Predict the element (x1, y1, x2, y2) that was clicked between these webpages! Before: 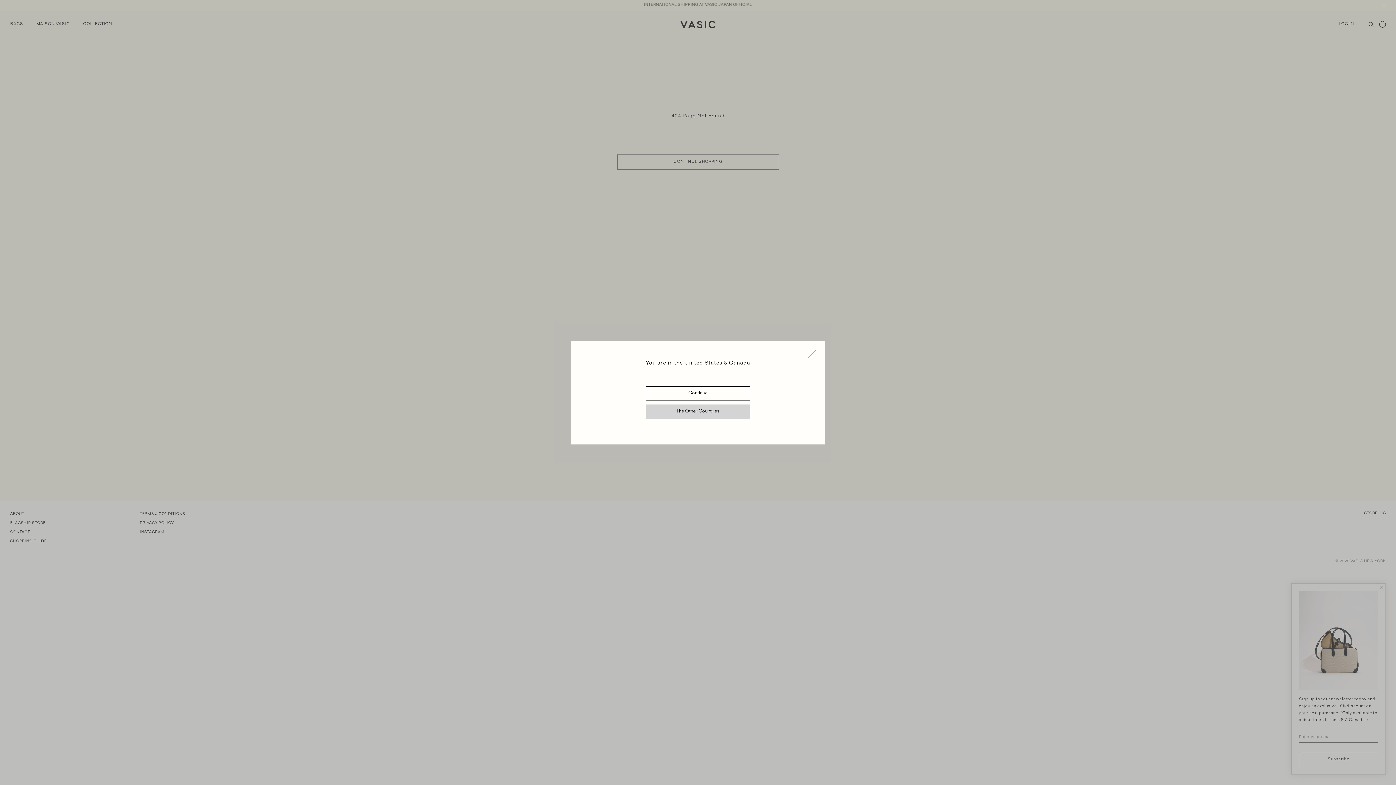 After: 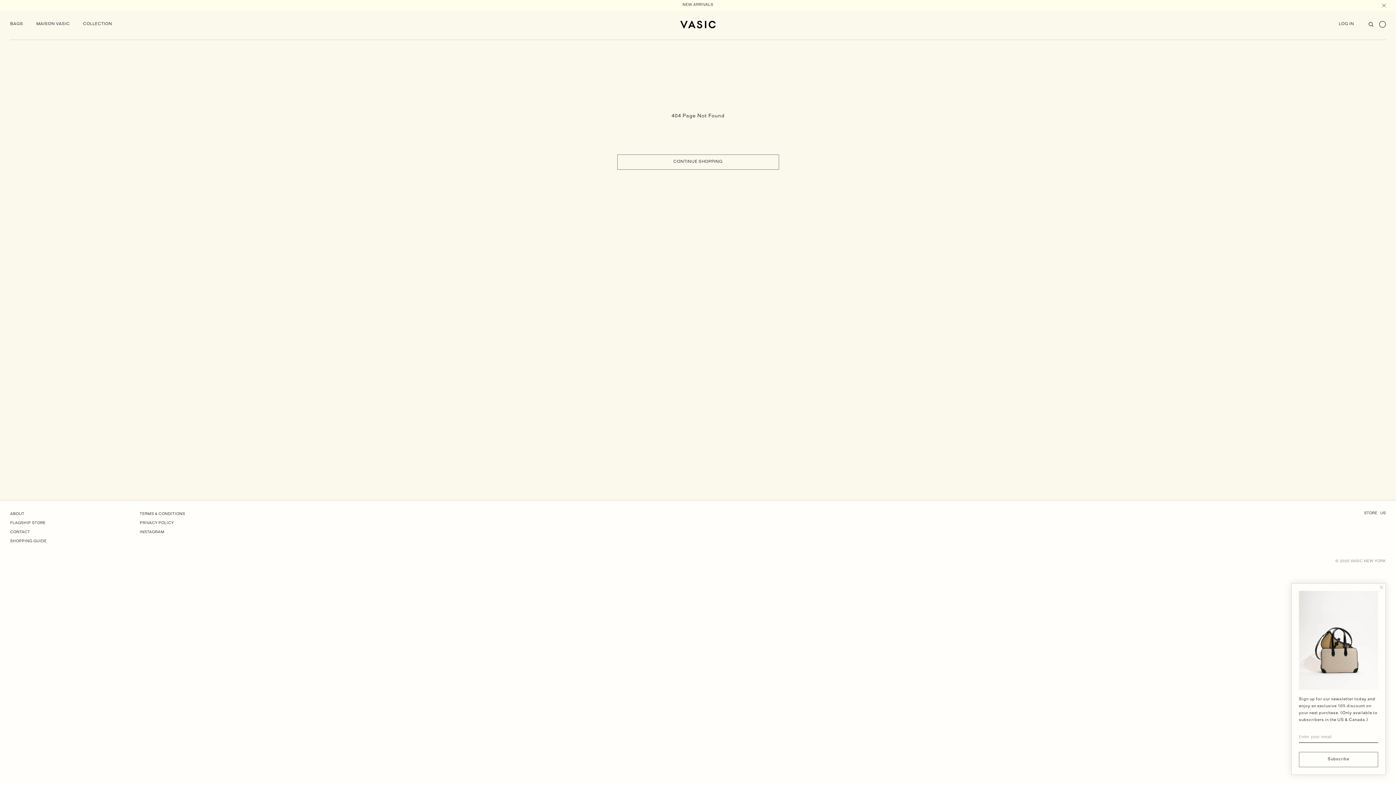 Action: label: Continue bbox: (646, 386, 750, 400)